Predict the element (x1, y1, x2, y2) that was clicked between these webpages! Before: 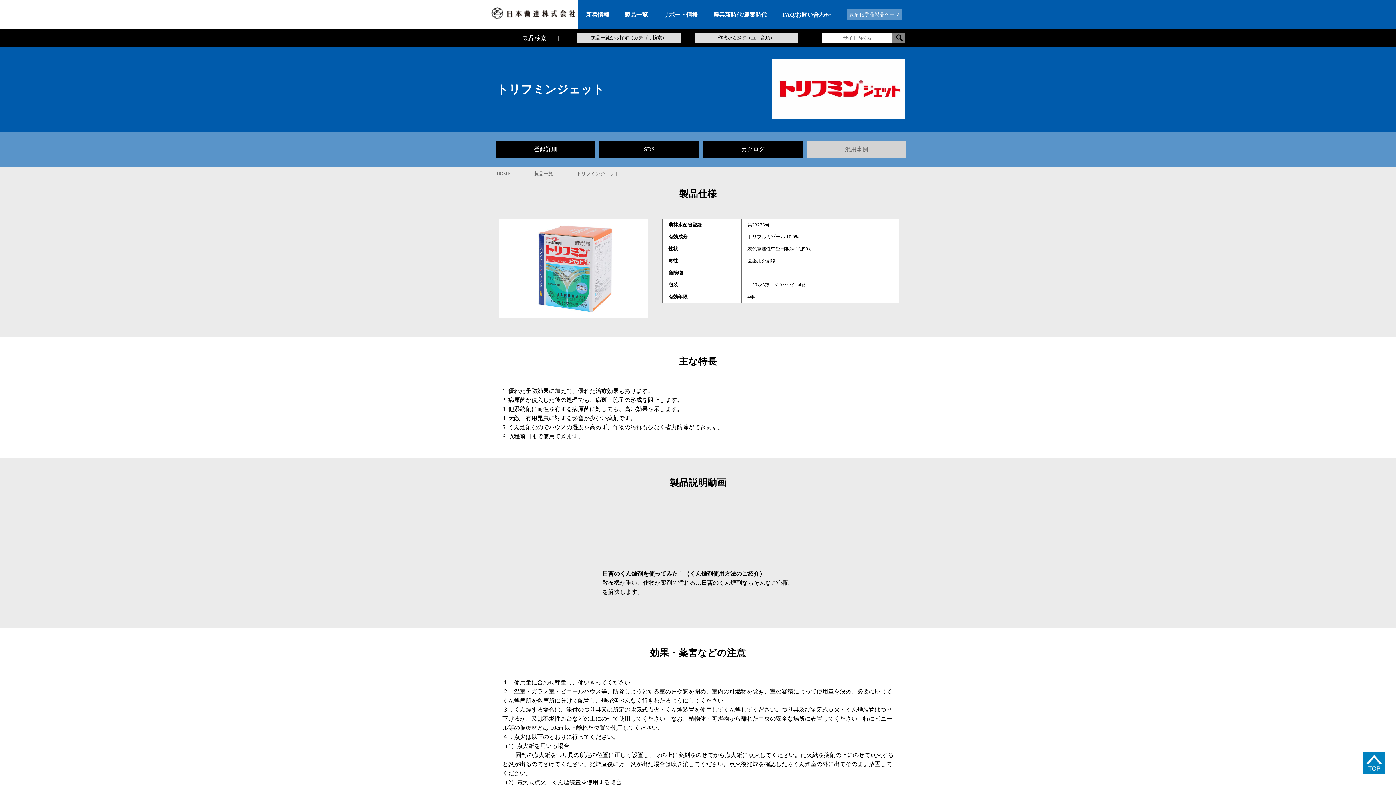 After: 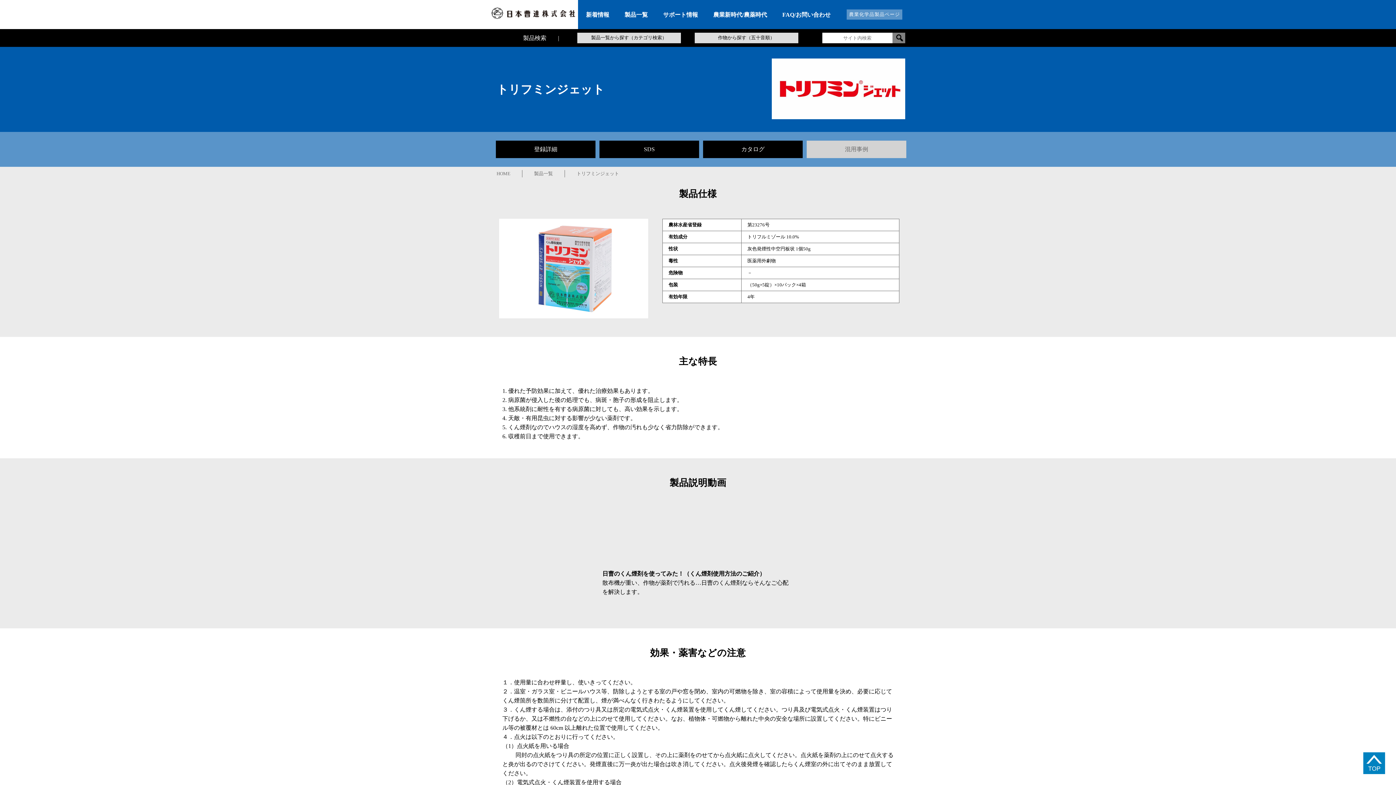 Action: bbox: (594, 140, 698, 158) label: SDS